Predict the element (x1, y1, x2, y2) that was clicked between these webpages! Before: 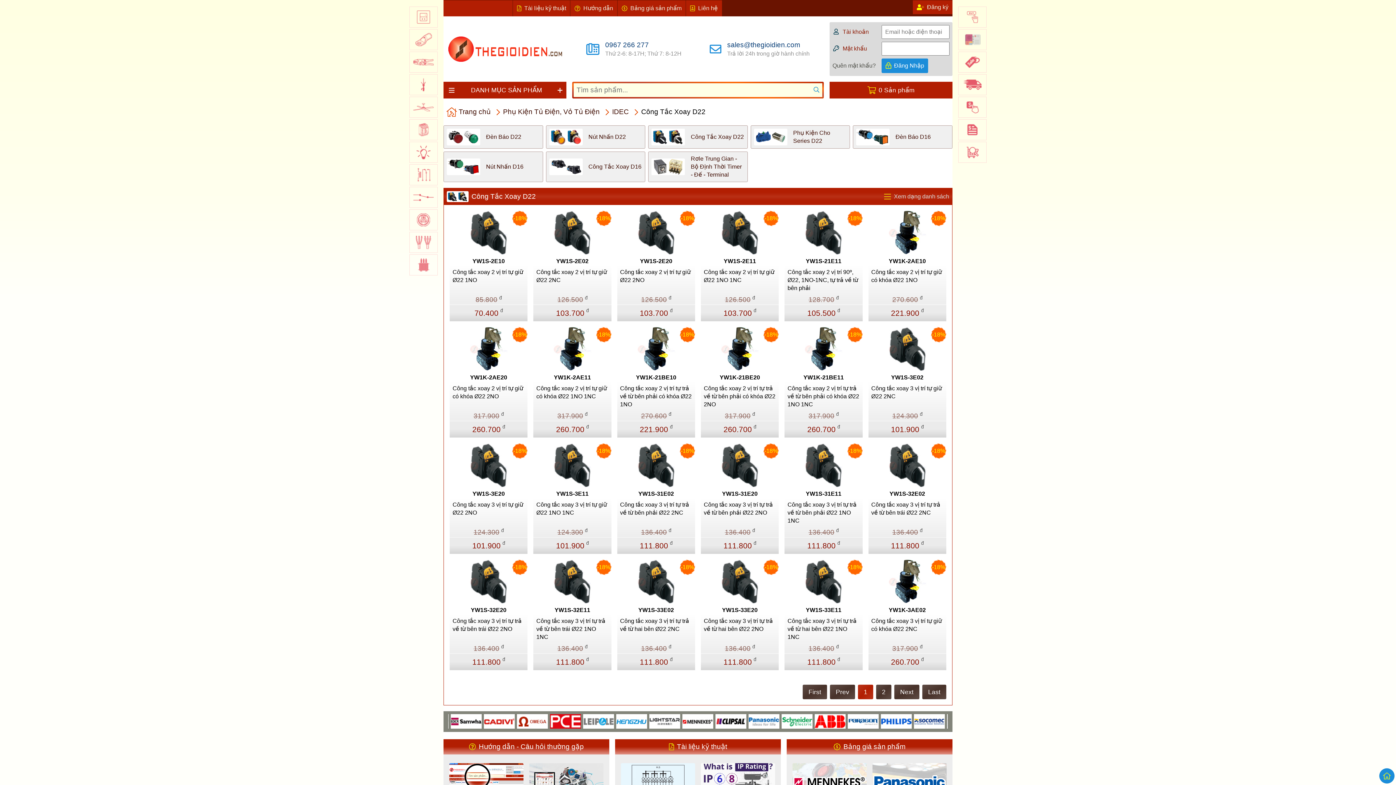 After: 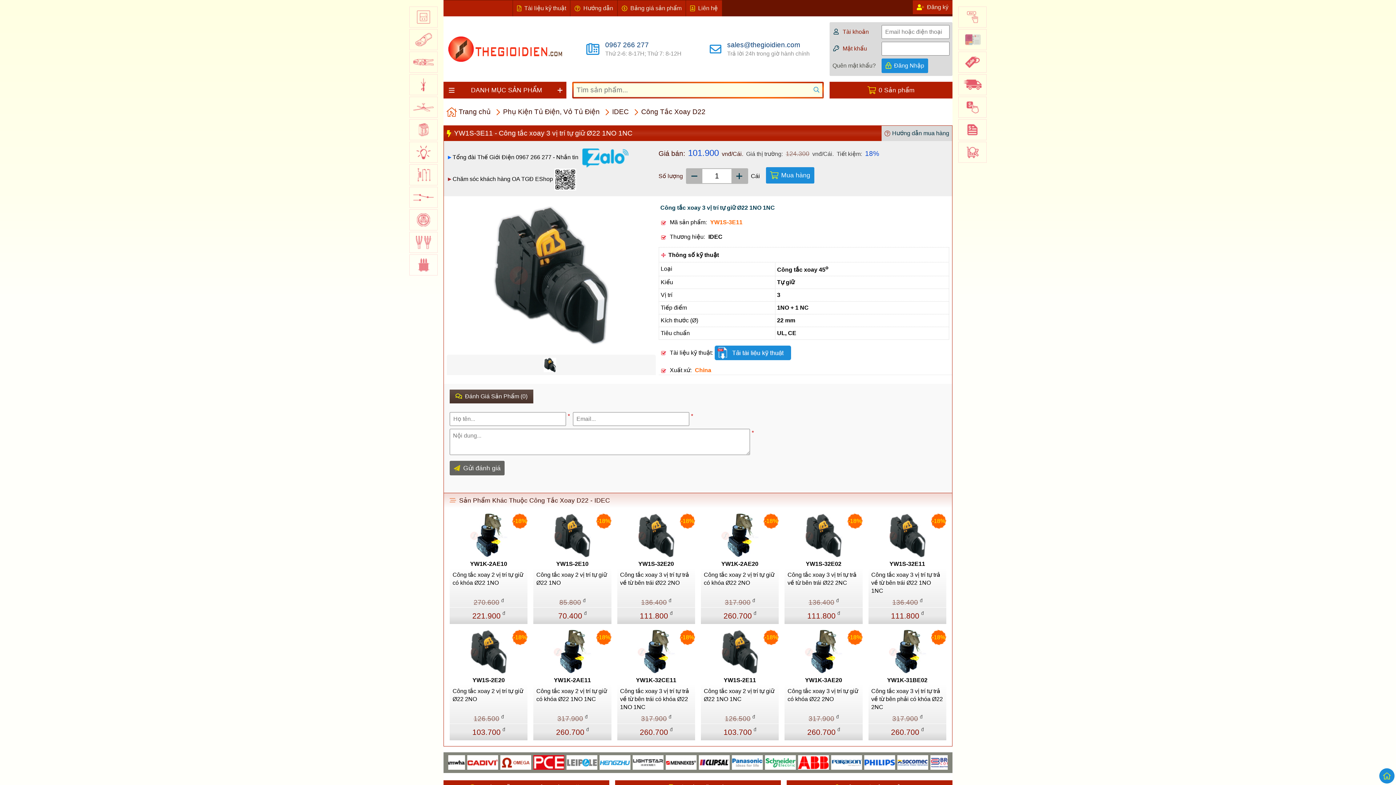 Action: label: Công tắc xoay 3 vị trí tự giữ Ø22 1NO 1NC bbox: (533, 498, 611, 520)